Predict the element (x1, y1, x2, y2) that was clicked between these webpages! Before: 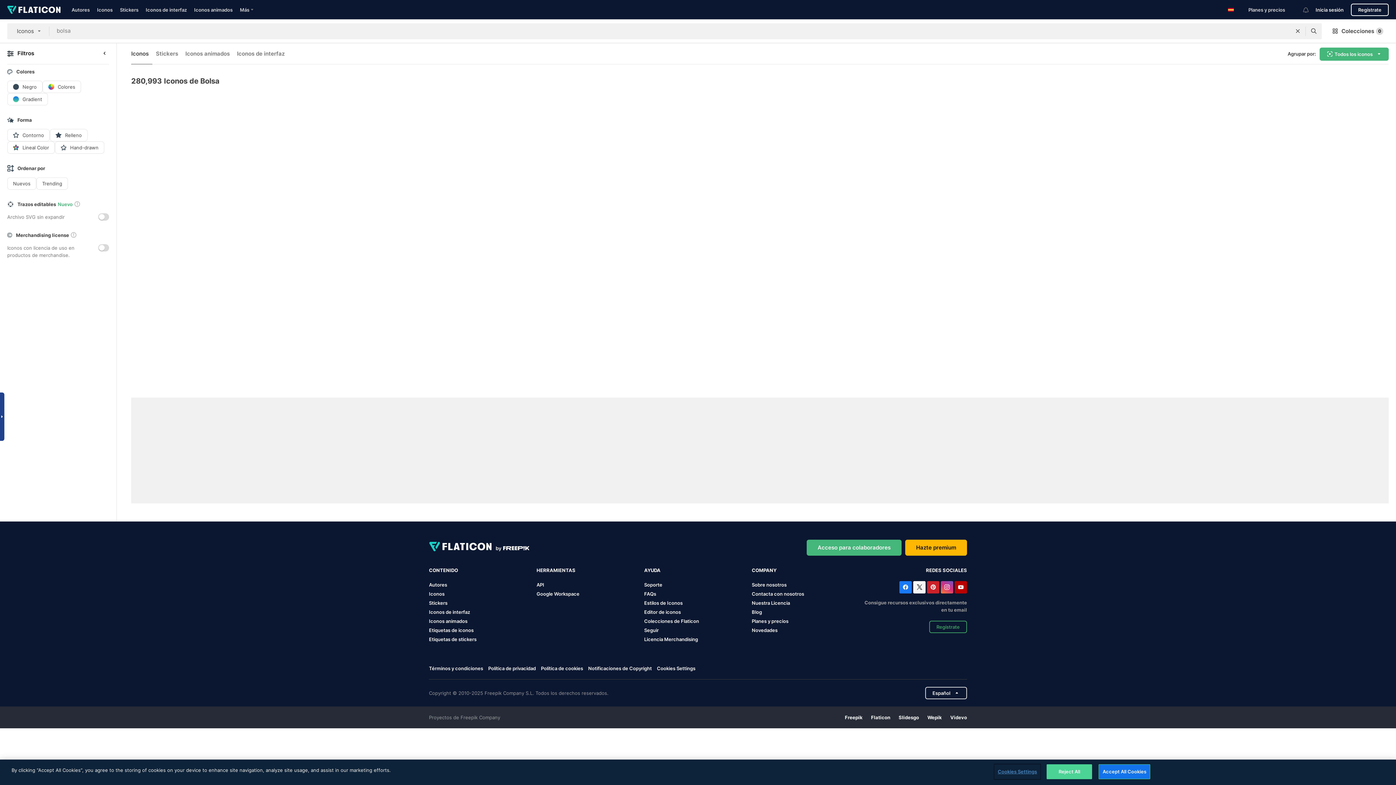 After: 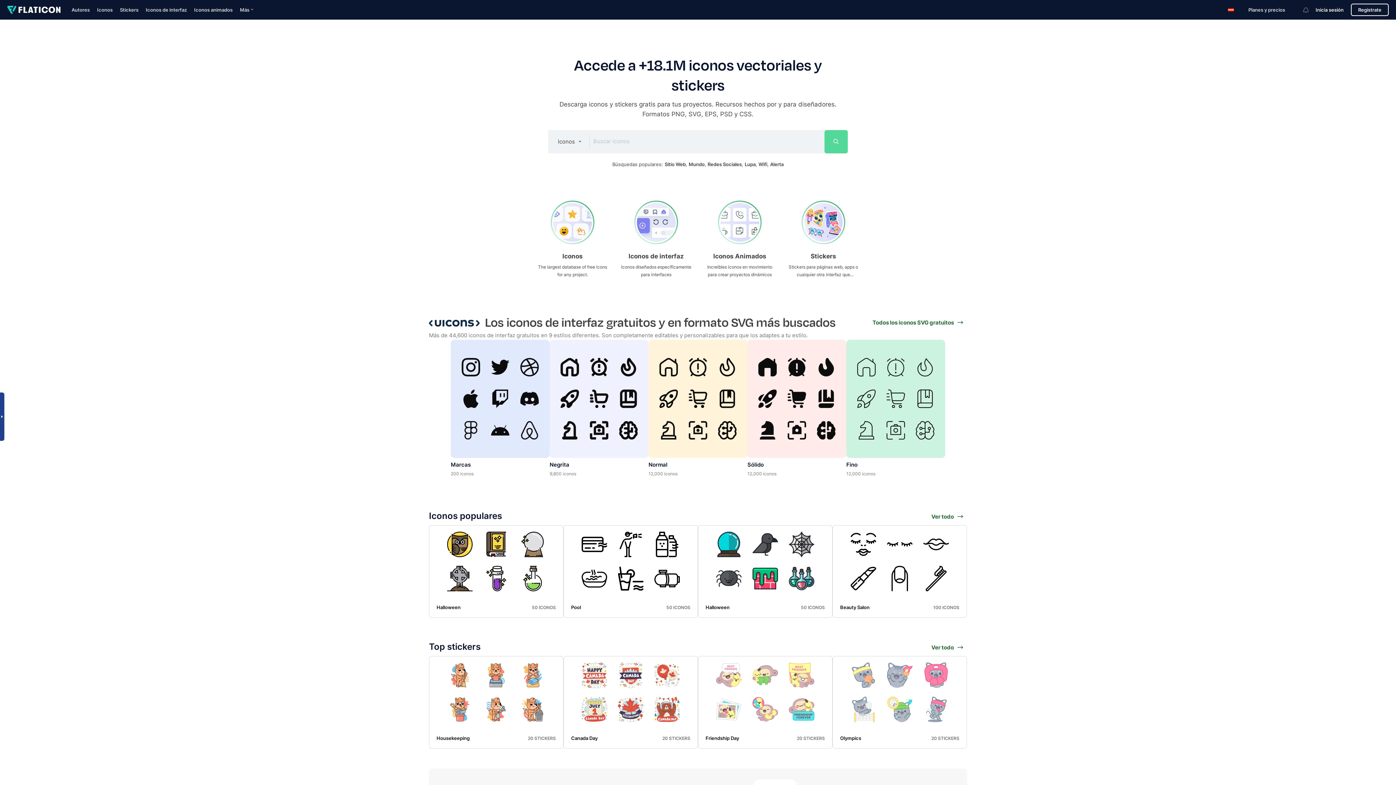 Action: bbox: (871, 714, 890, 720) label: Flaticon